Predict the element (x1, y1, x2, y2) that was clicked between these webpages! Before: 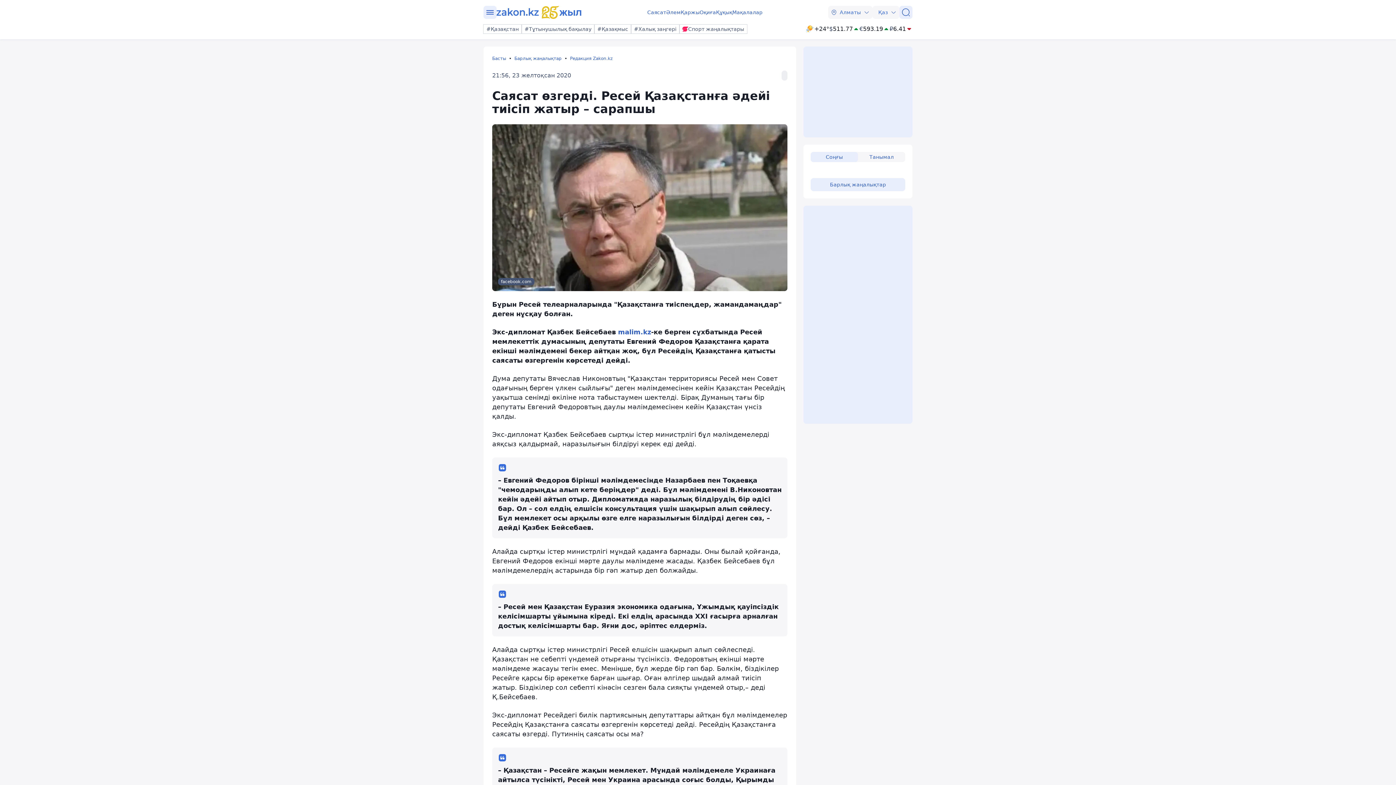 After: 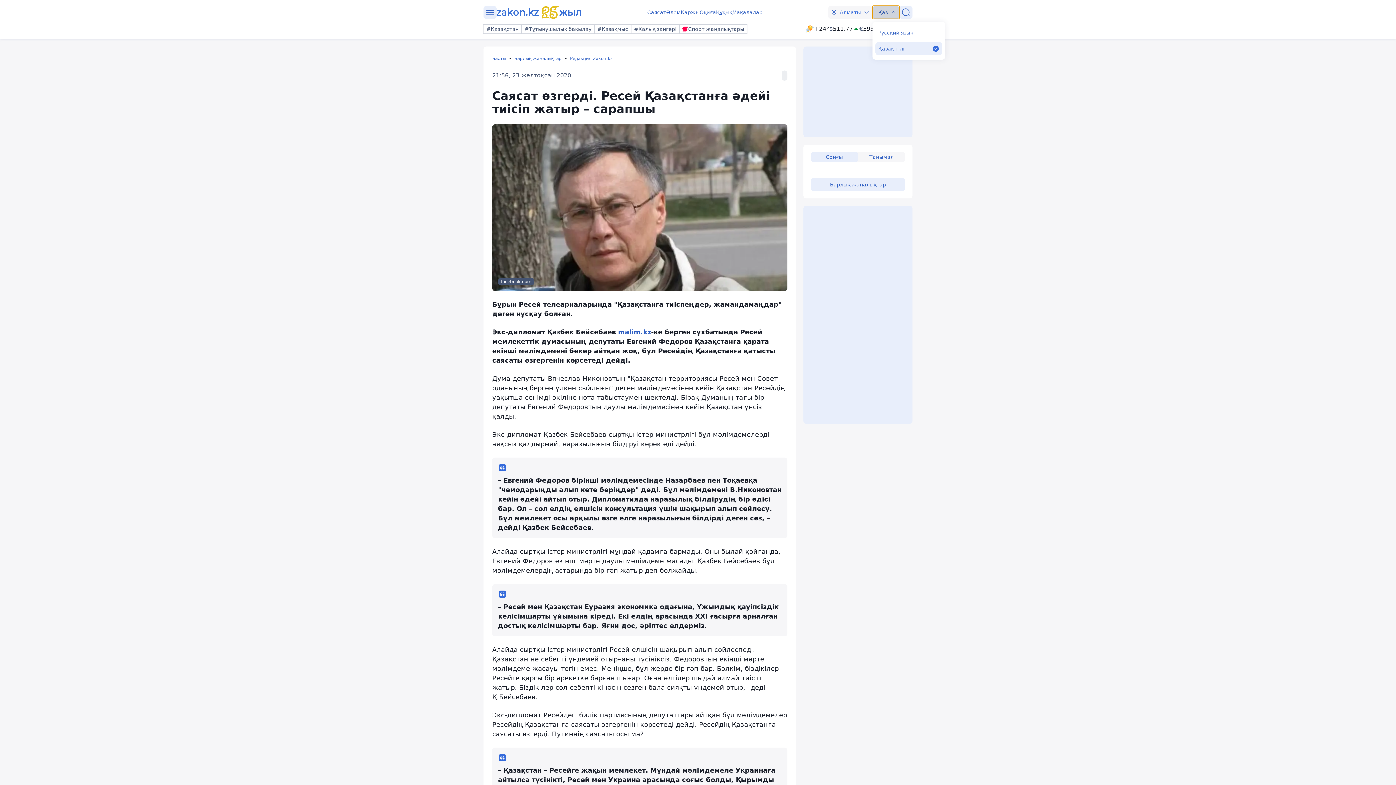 Action: label: Қаз bbox: (872, 5, 899, 18)